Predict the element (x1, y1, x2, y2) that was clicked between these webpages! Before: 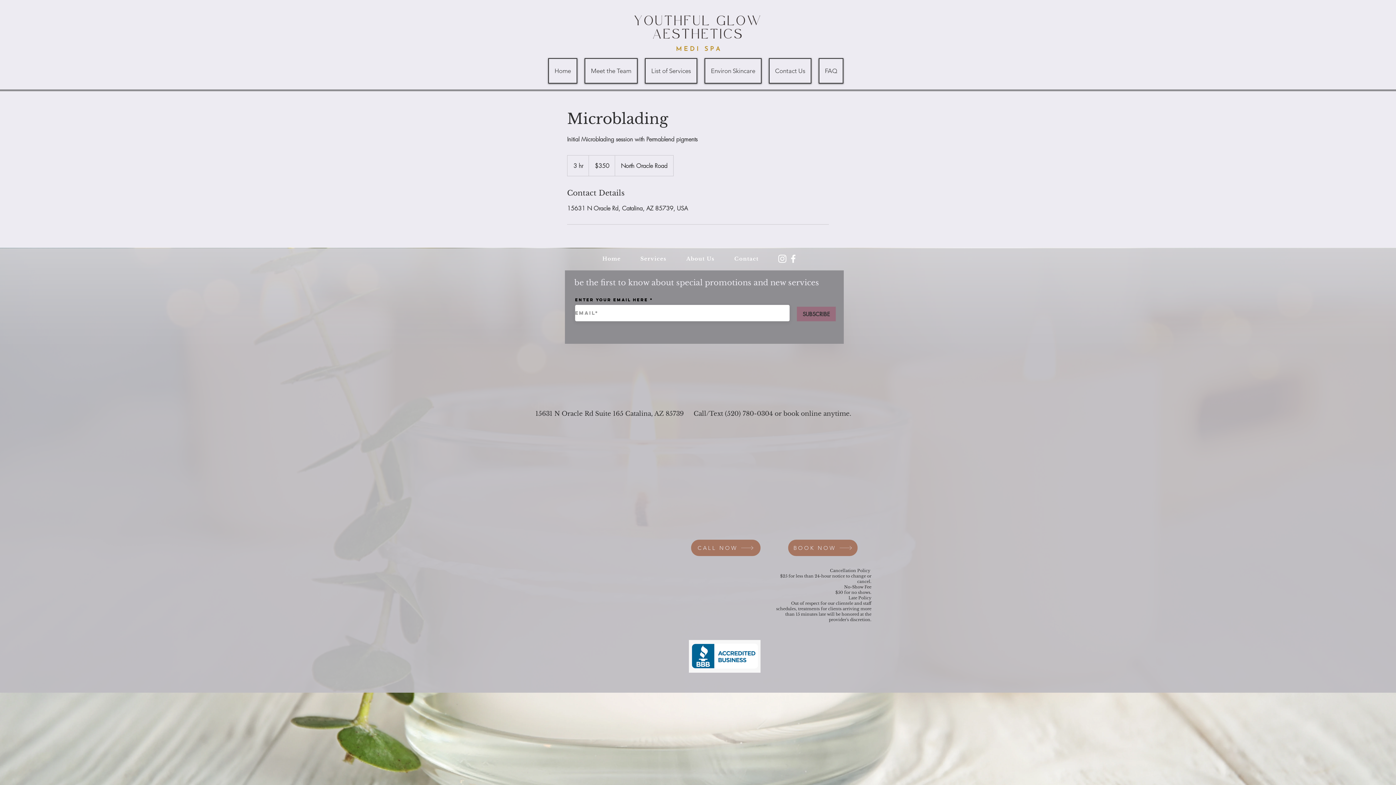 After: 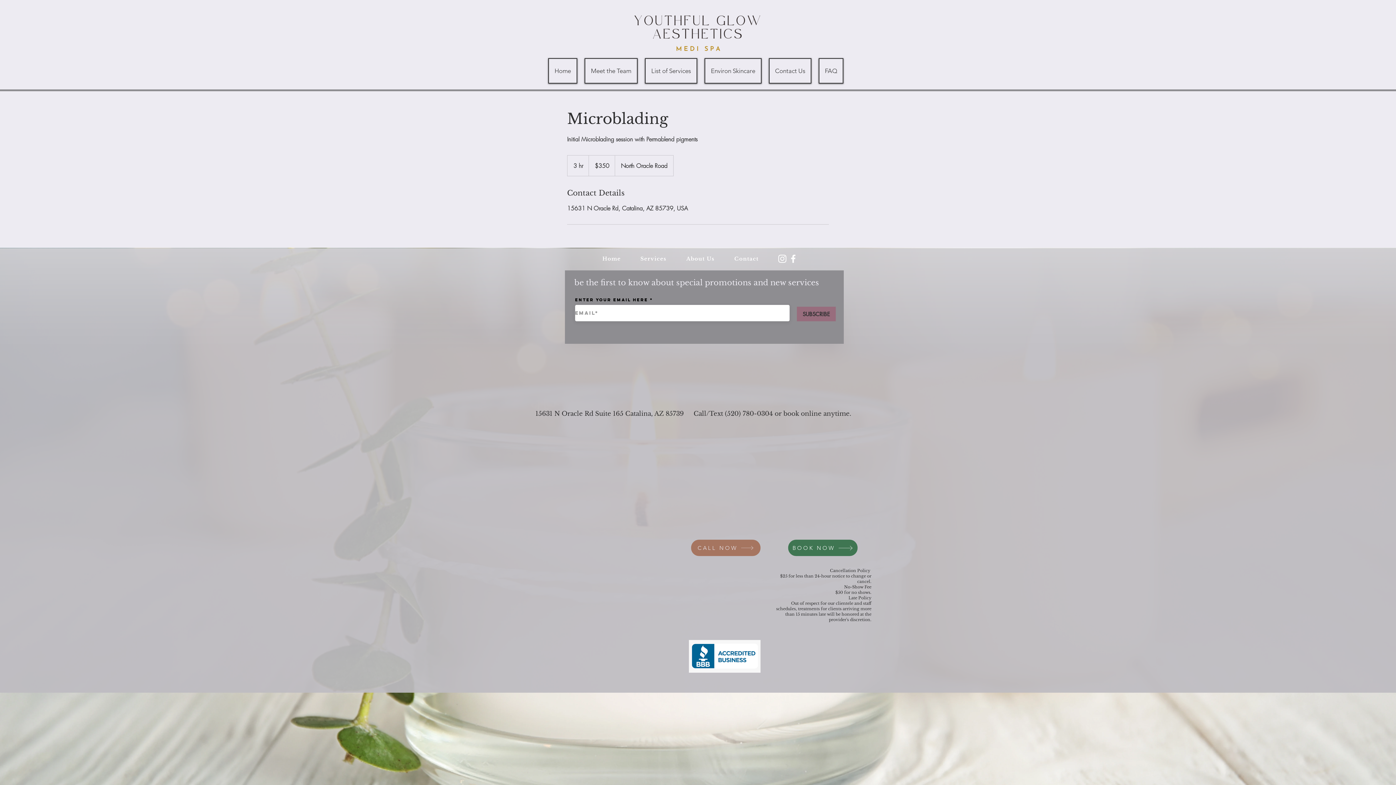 Action: bbox: (788, 540, 857, 556) label: BOOK NOW